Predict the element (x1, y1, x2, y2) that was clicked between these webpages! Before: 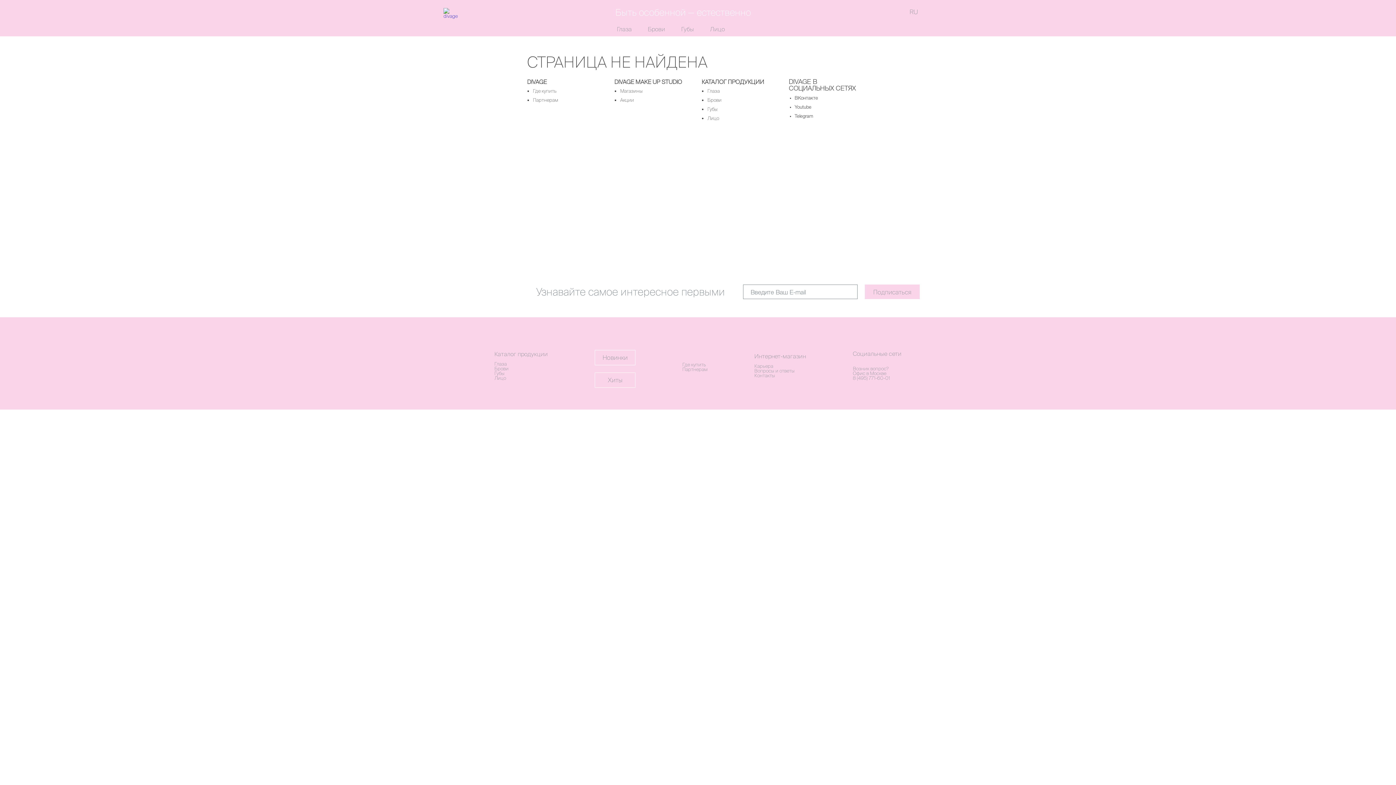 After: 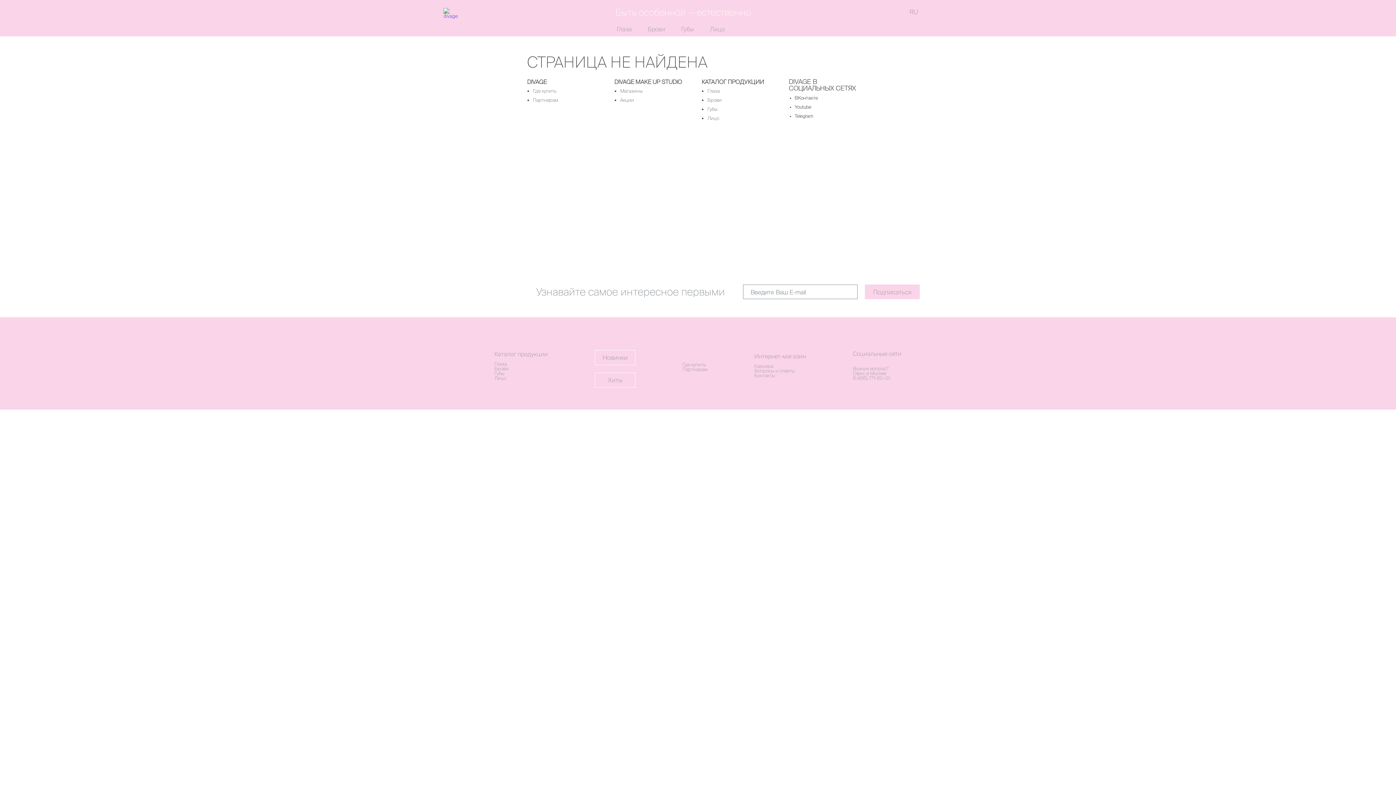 Action: bbox: (853, 361, 861, 366)